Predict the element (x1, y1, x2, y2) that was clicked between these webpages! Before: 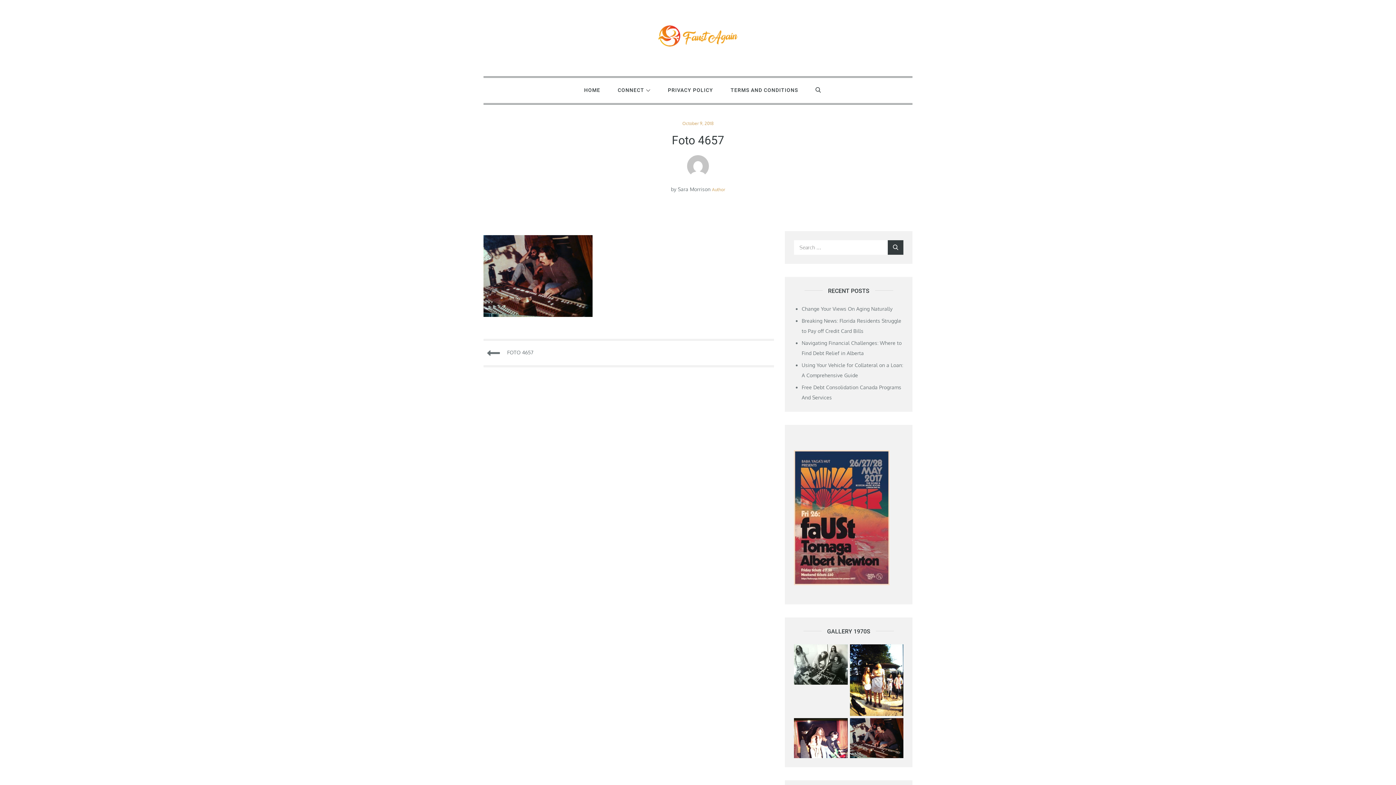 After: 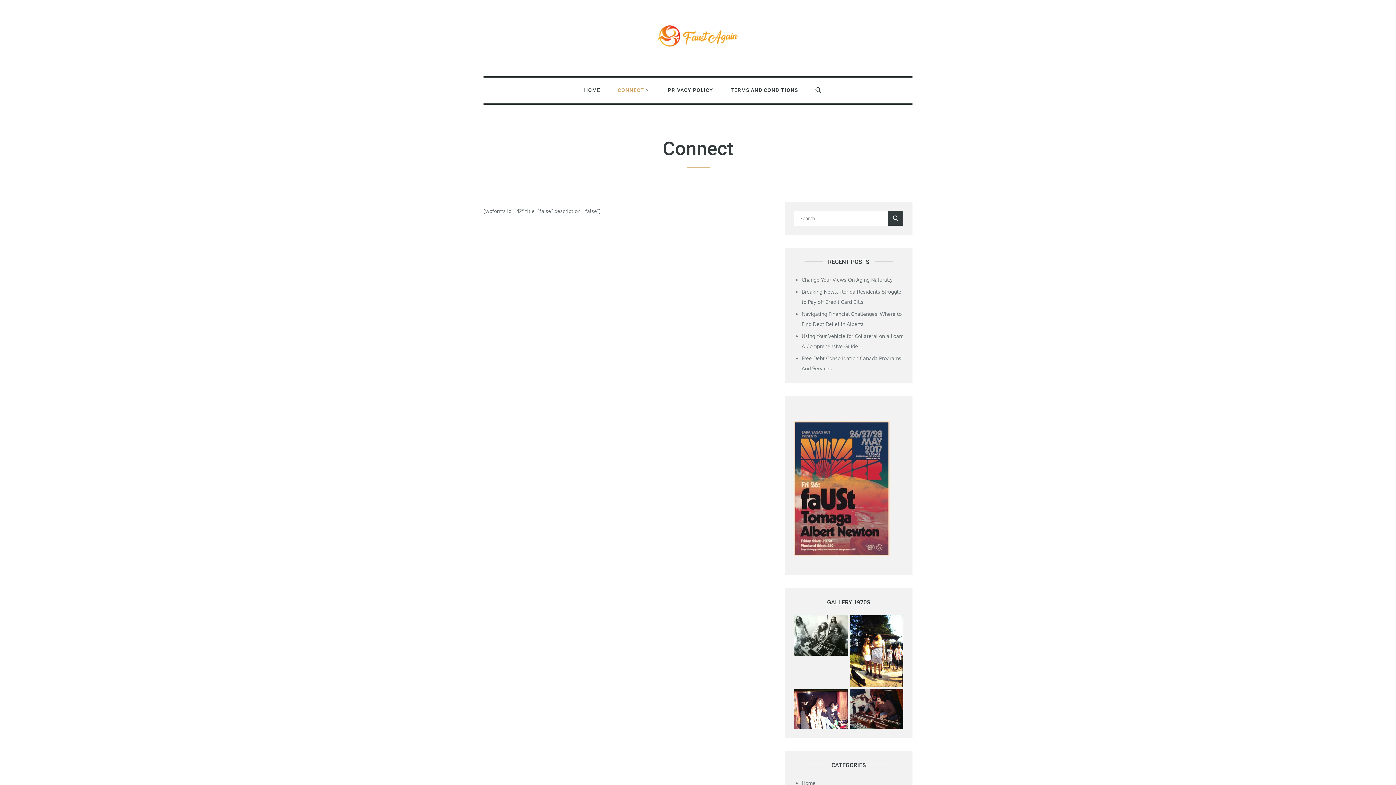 Action: bbox: (609, 77, 658, 102) label: CONNECT